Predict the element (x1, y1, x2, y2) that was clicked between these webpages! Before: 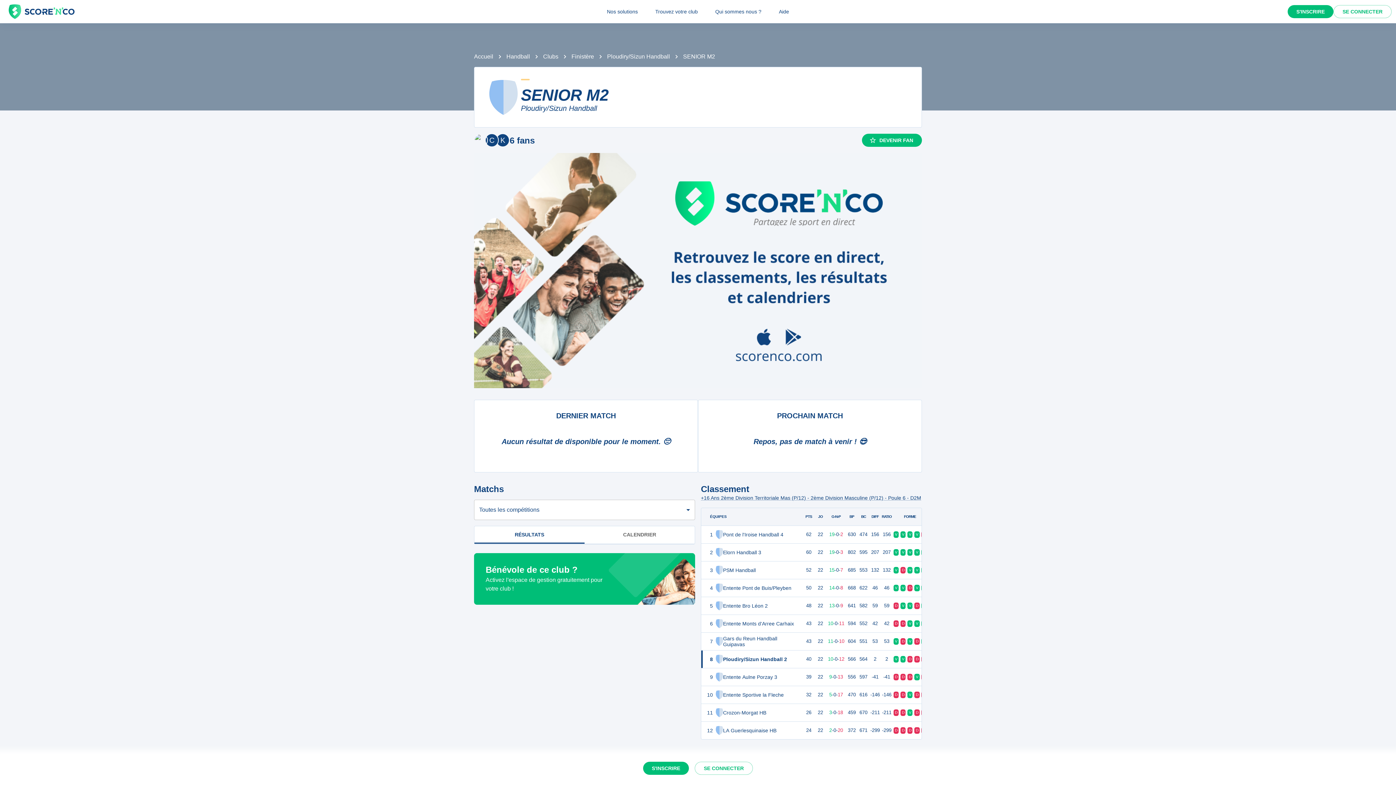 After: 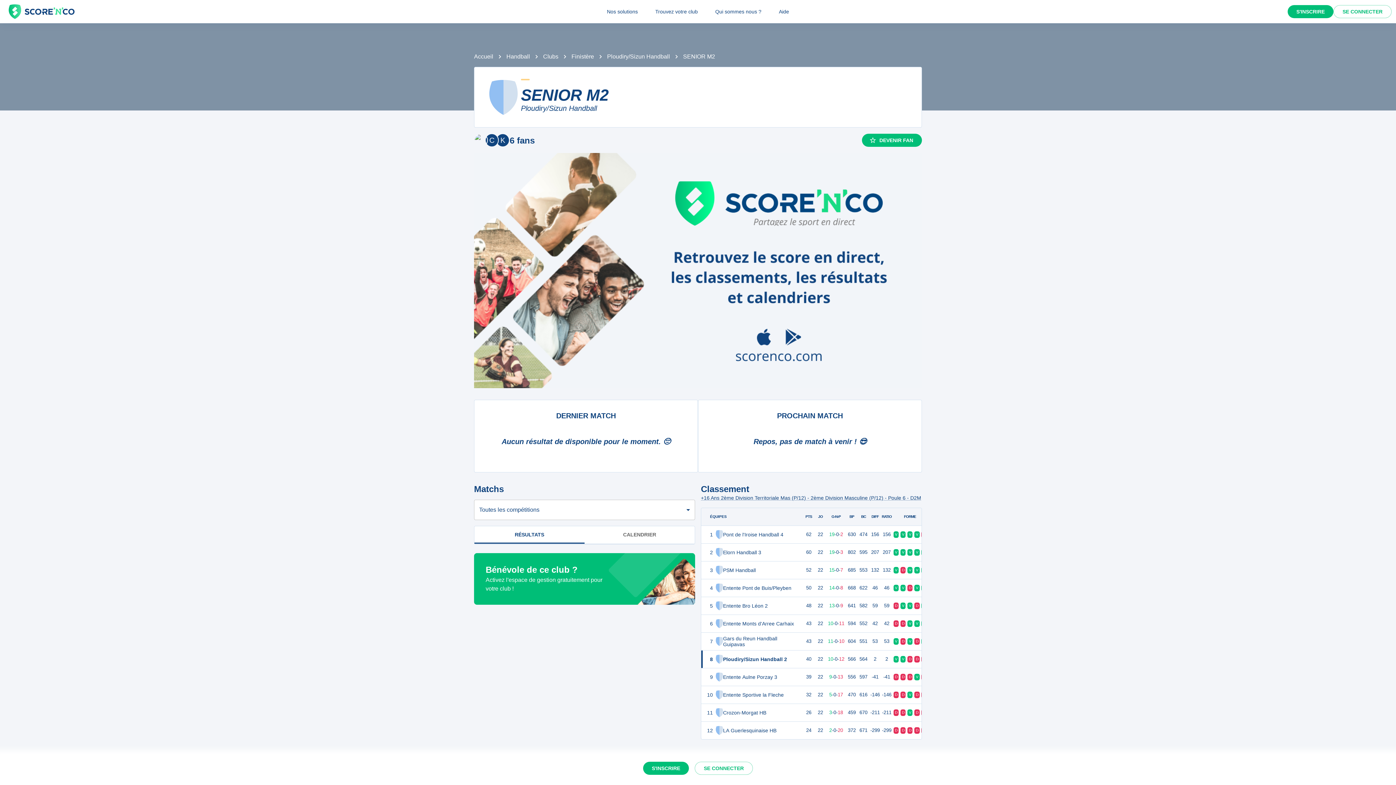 Action: bbox: (474, 153, 922, 388)